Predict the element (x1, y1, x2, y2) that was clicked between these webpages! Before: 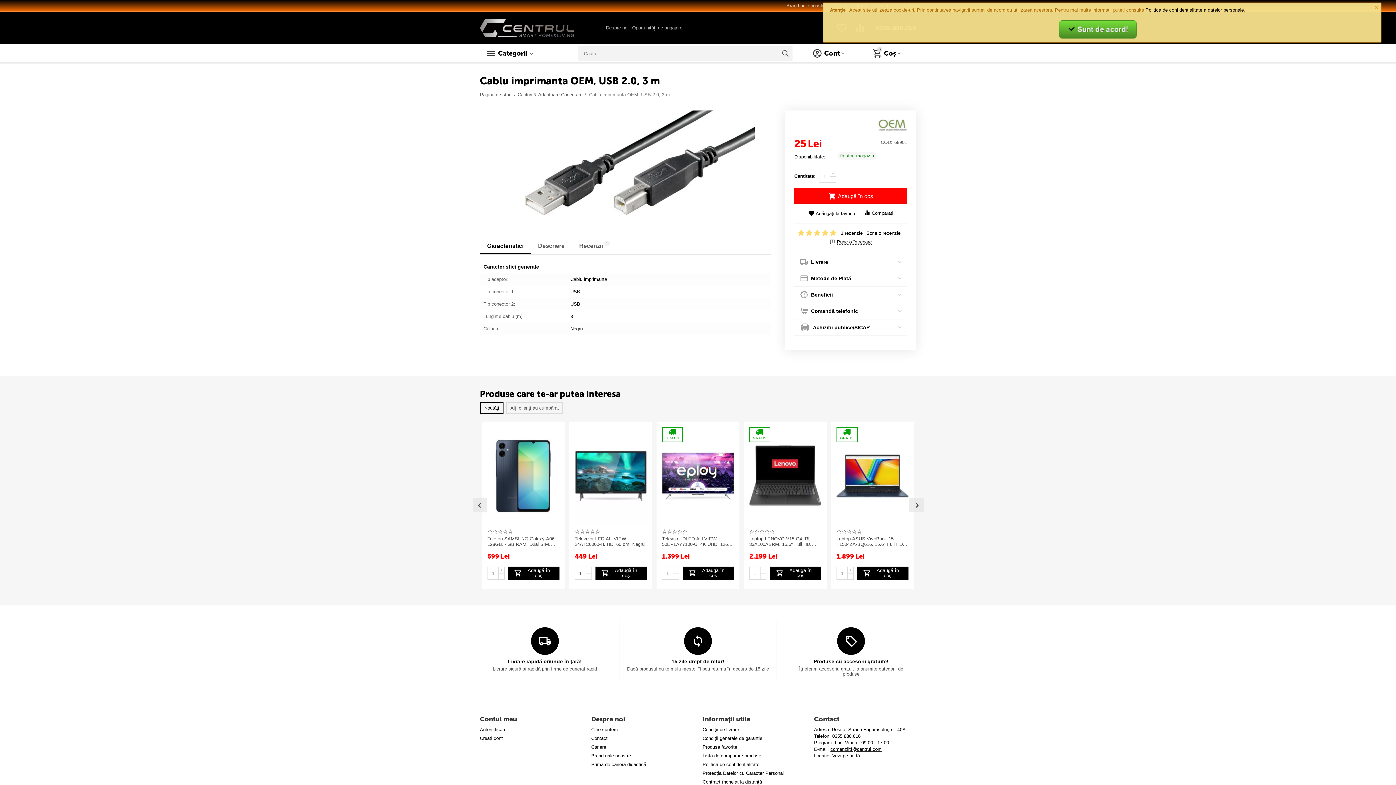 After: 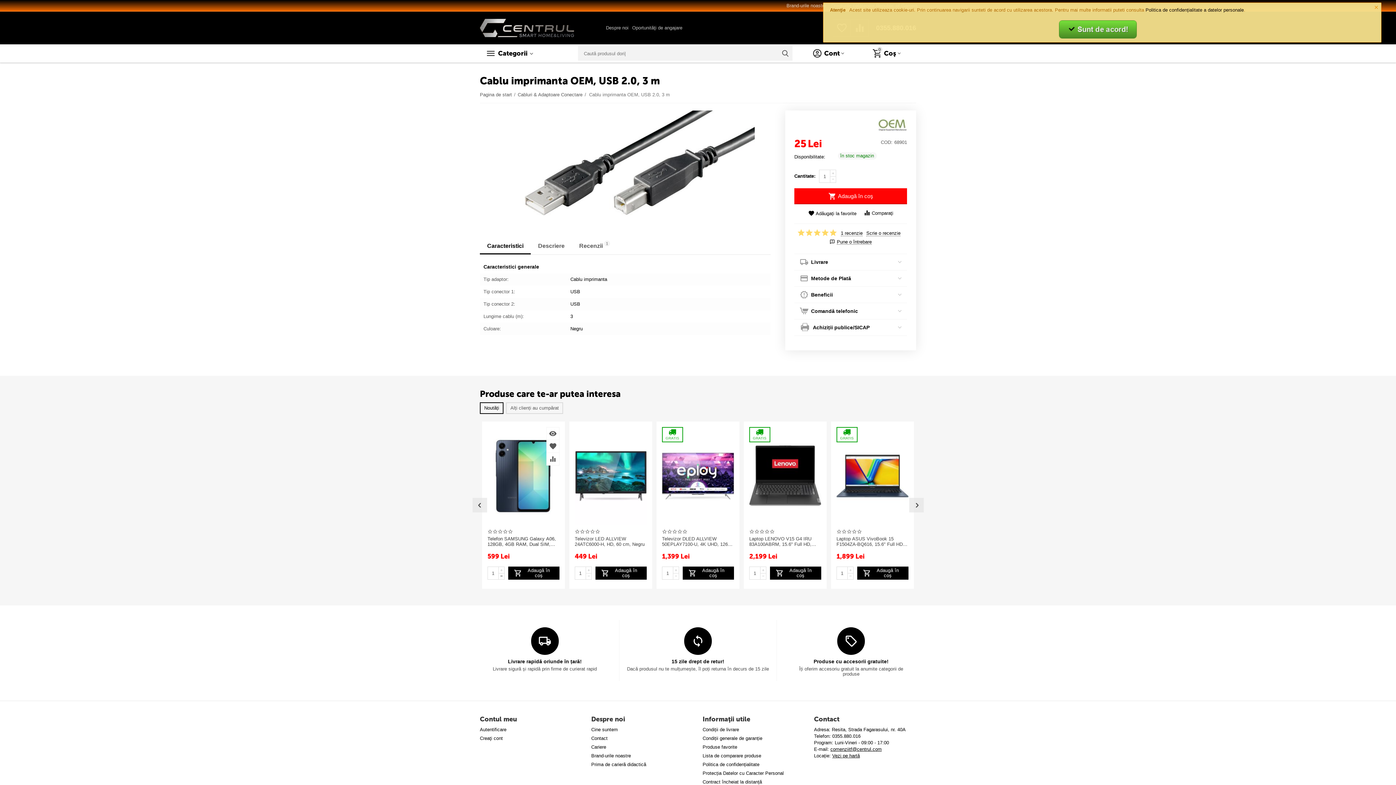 Action: bbox: (498, 573, 504, 580) label: −